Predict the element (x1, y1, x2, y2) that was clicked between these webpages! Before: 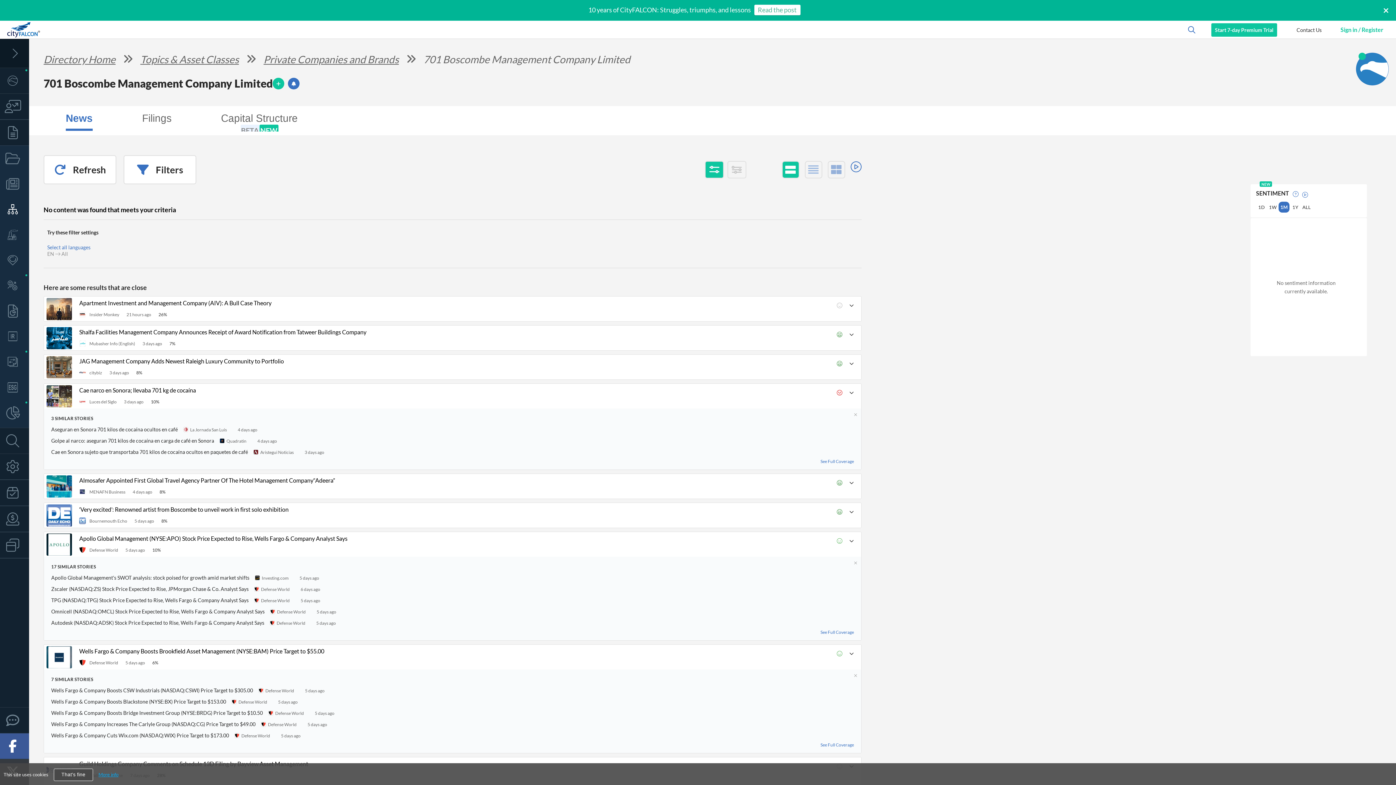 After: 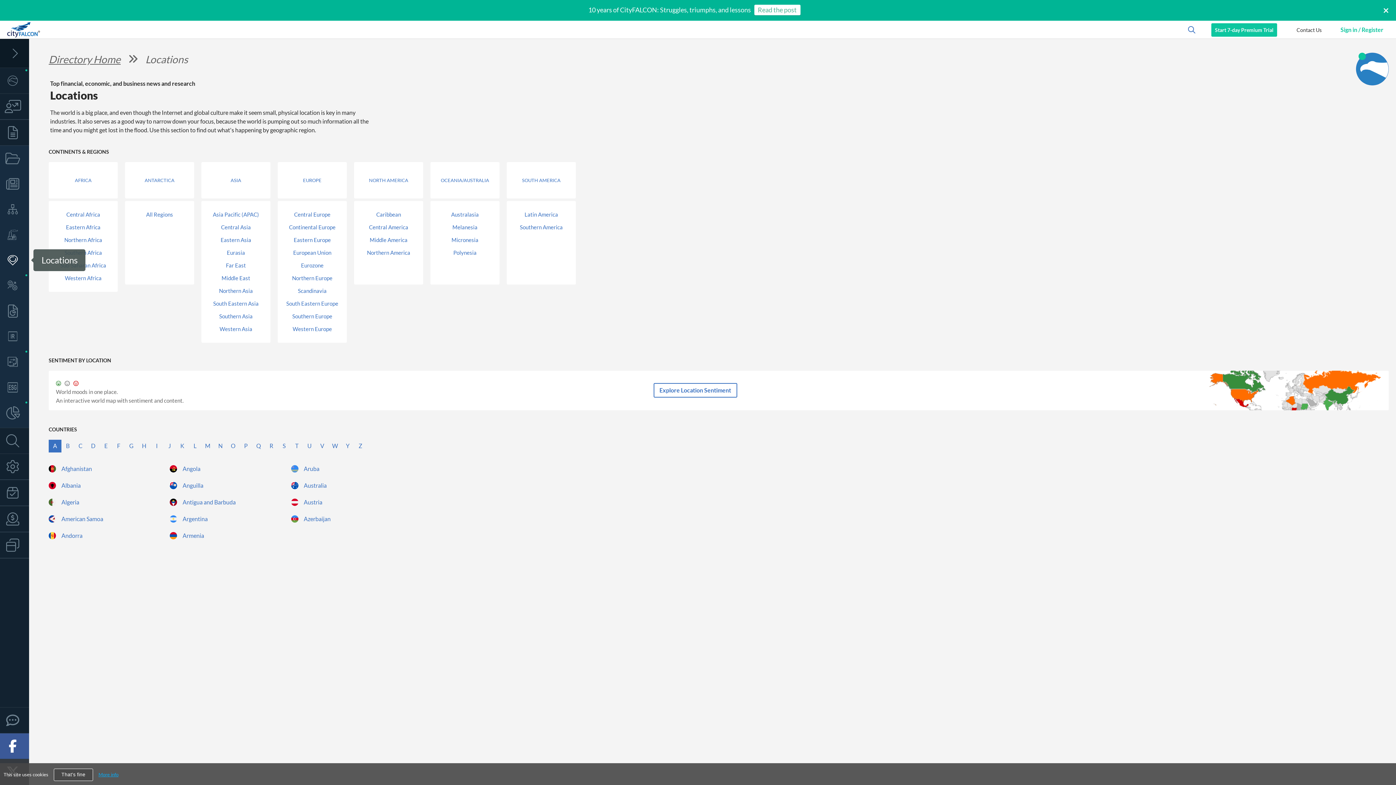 Action: bbox: (0, 247, 29, 273) label: Locations